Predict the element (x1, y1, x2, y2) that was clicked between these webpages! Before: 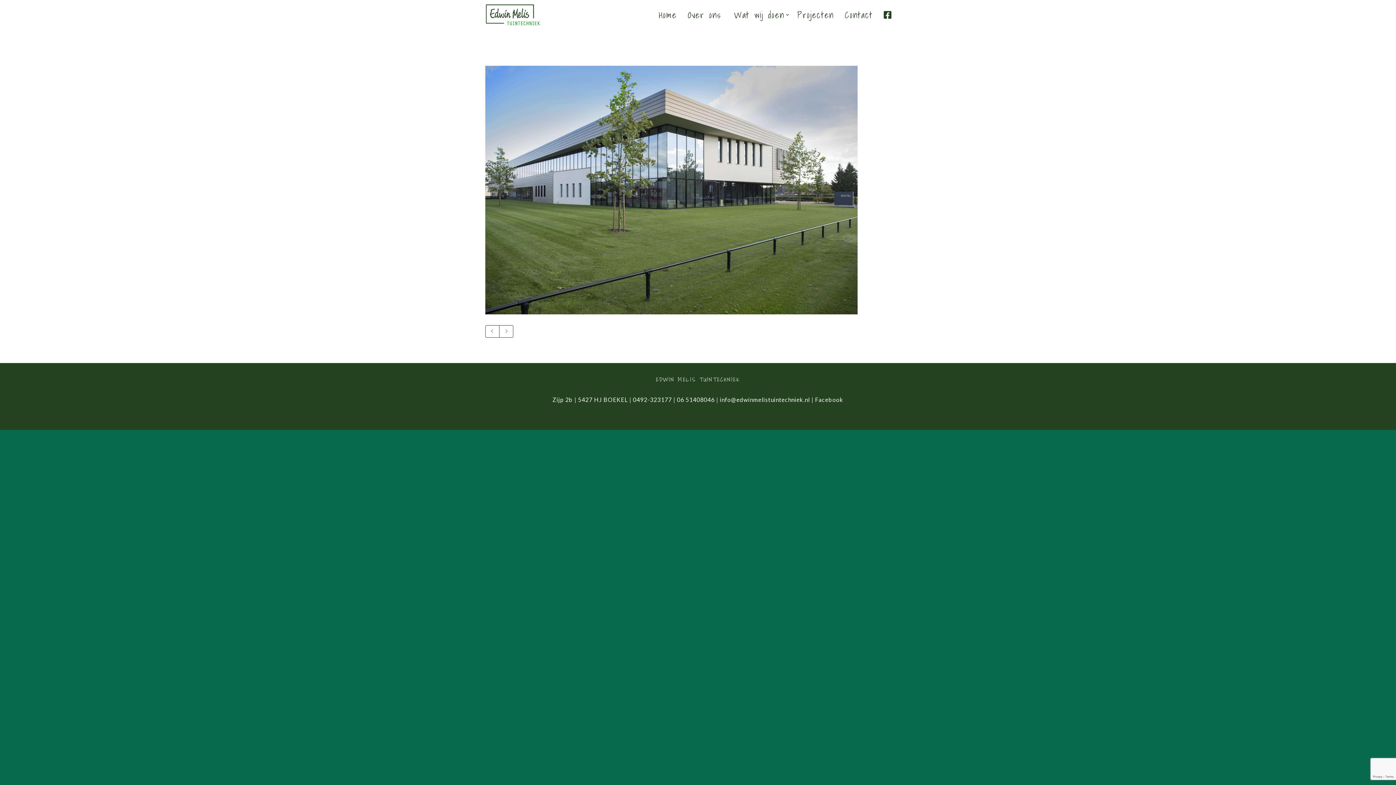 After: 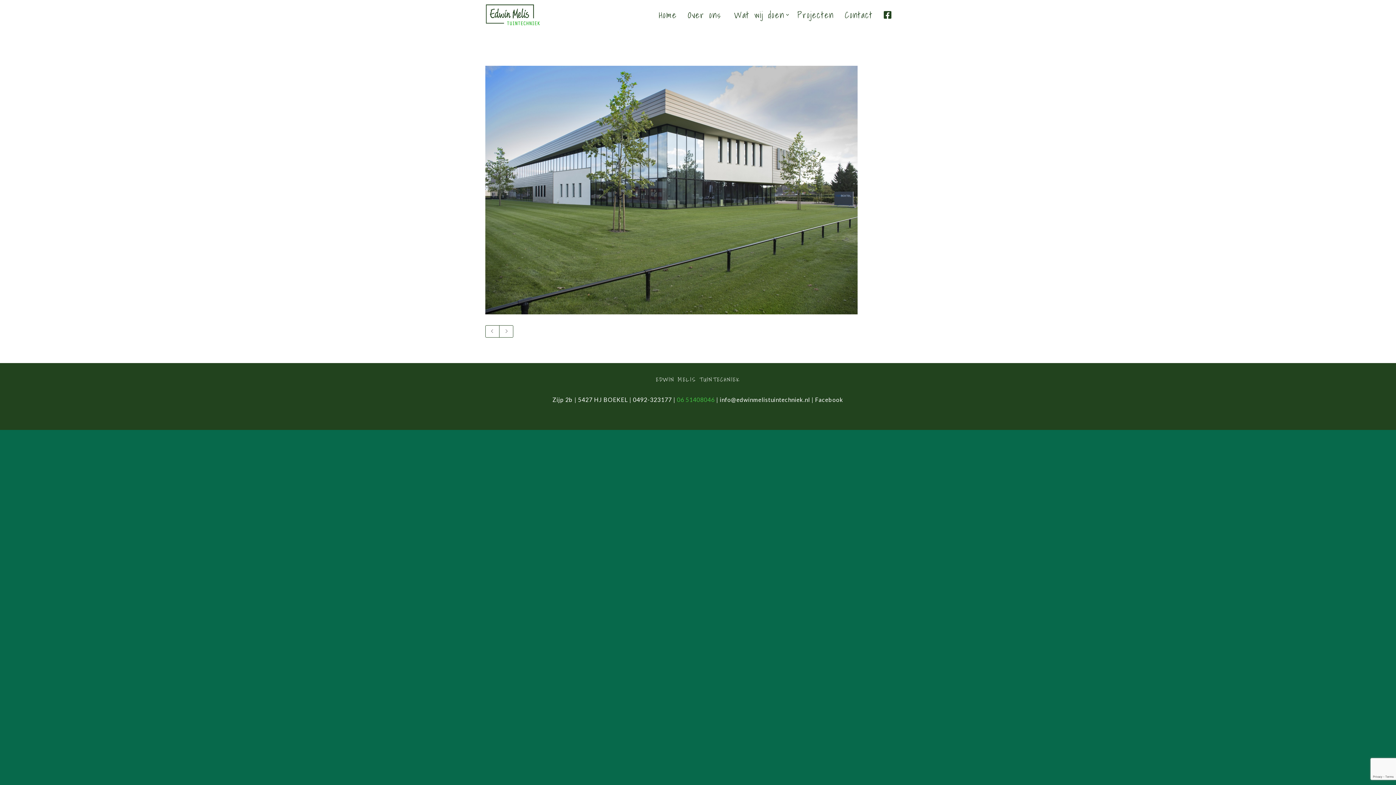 Action: bbox: (677, 396, 714, 403) label: 06 51408046